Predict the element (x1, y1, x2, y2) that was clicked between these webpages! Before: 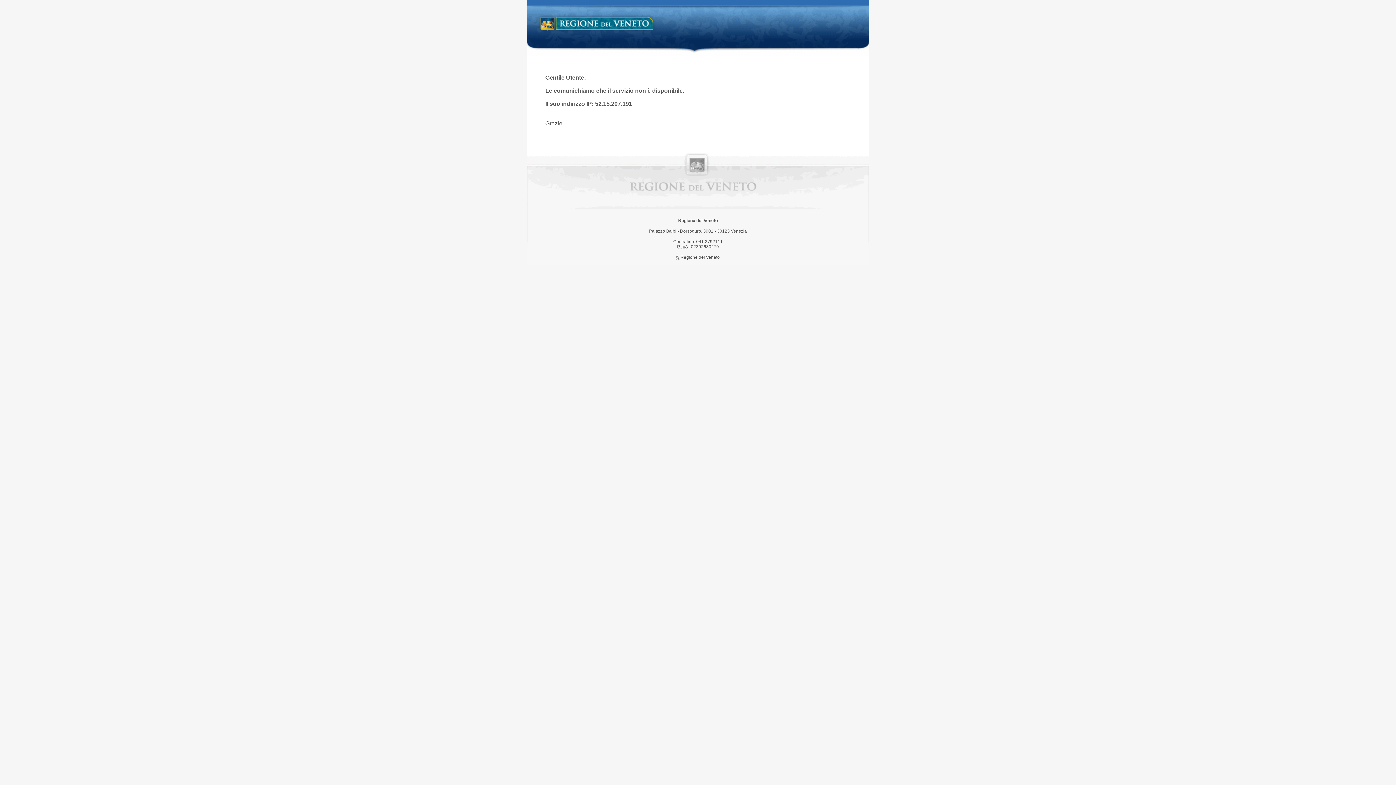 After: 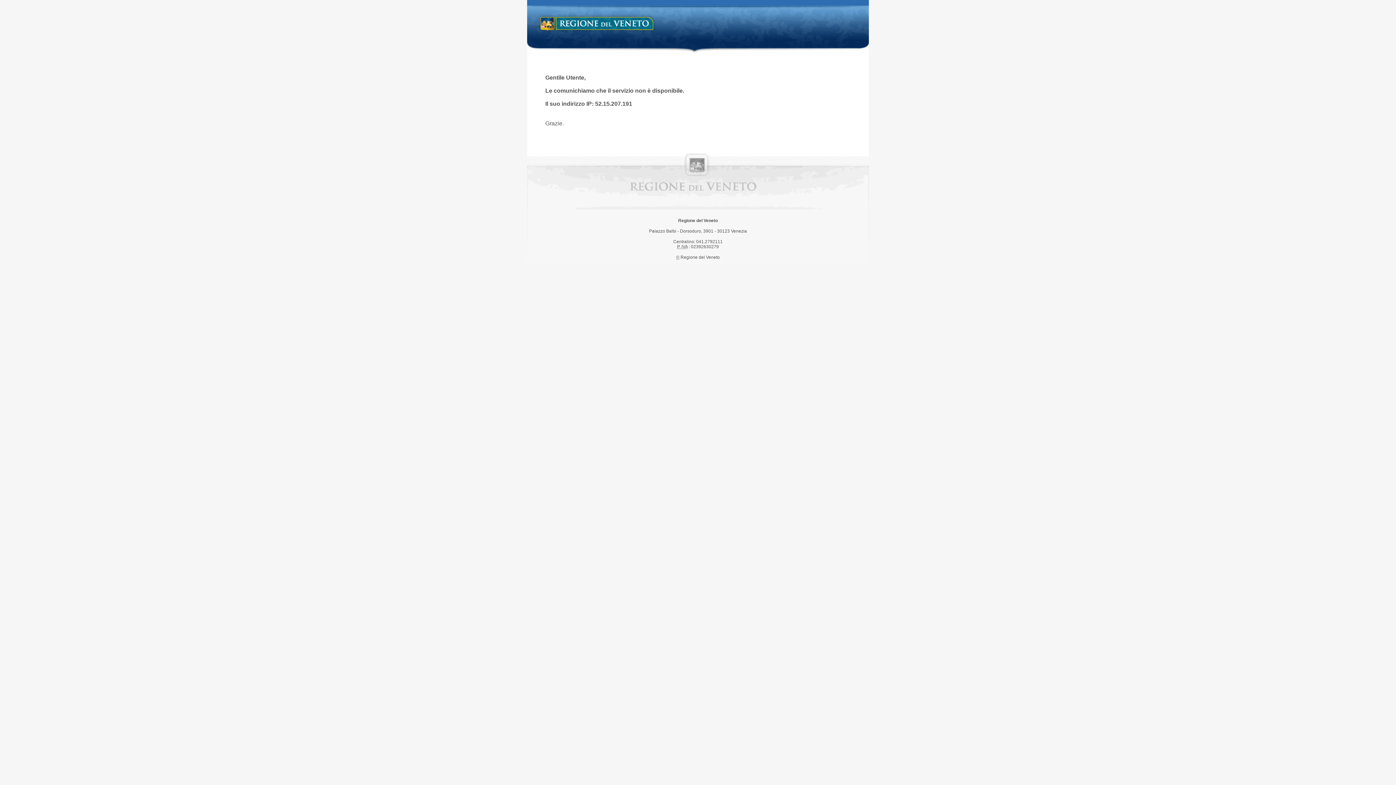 Action: bbox: (538, 14, 658, 34) label: Regione del Veneto